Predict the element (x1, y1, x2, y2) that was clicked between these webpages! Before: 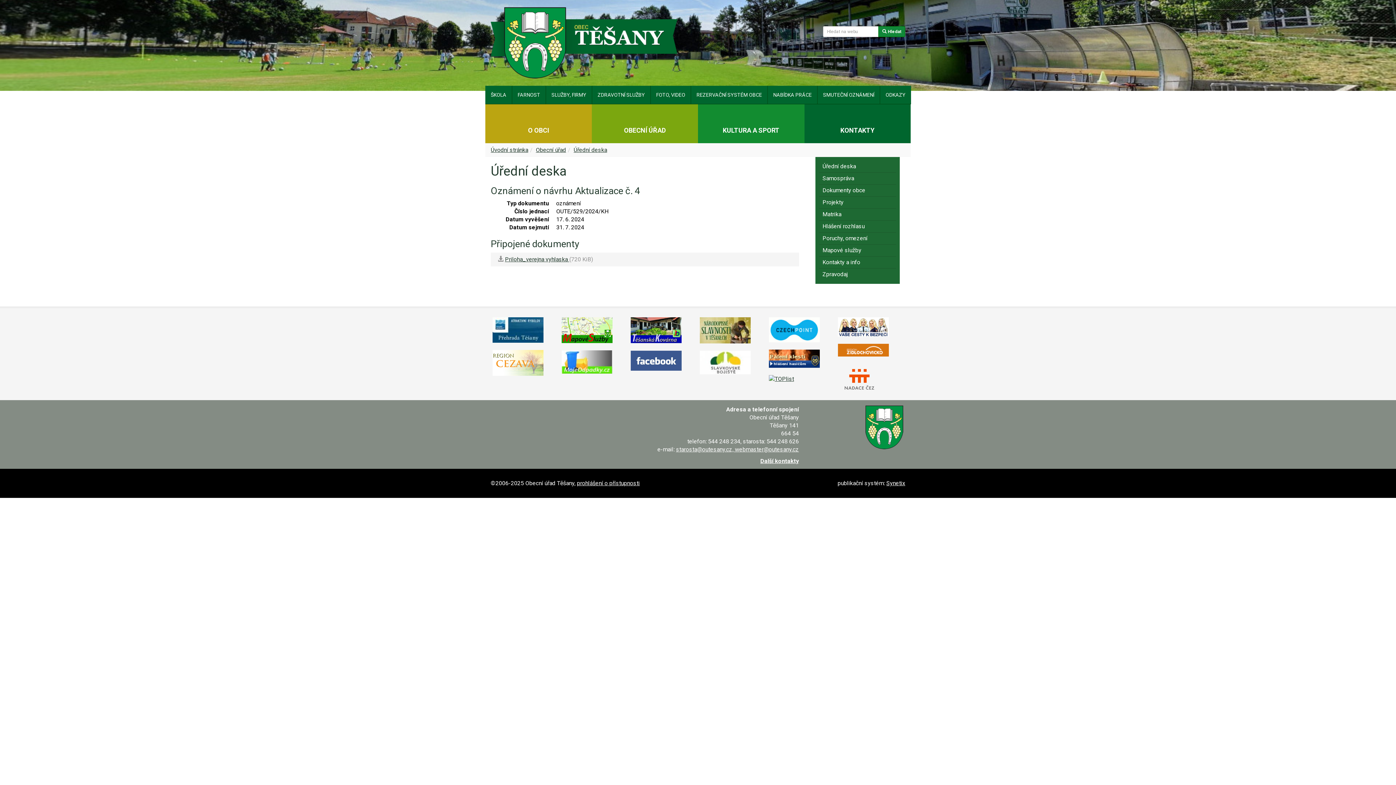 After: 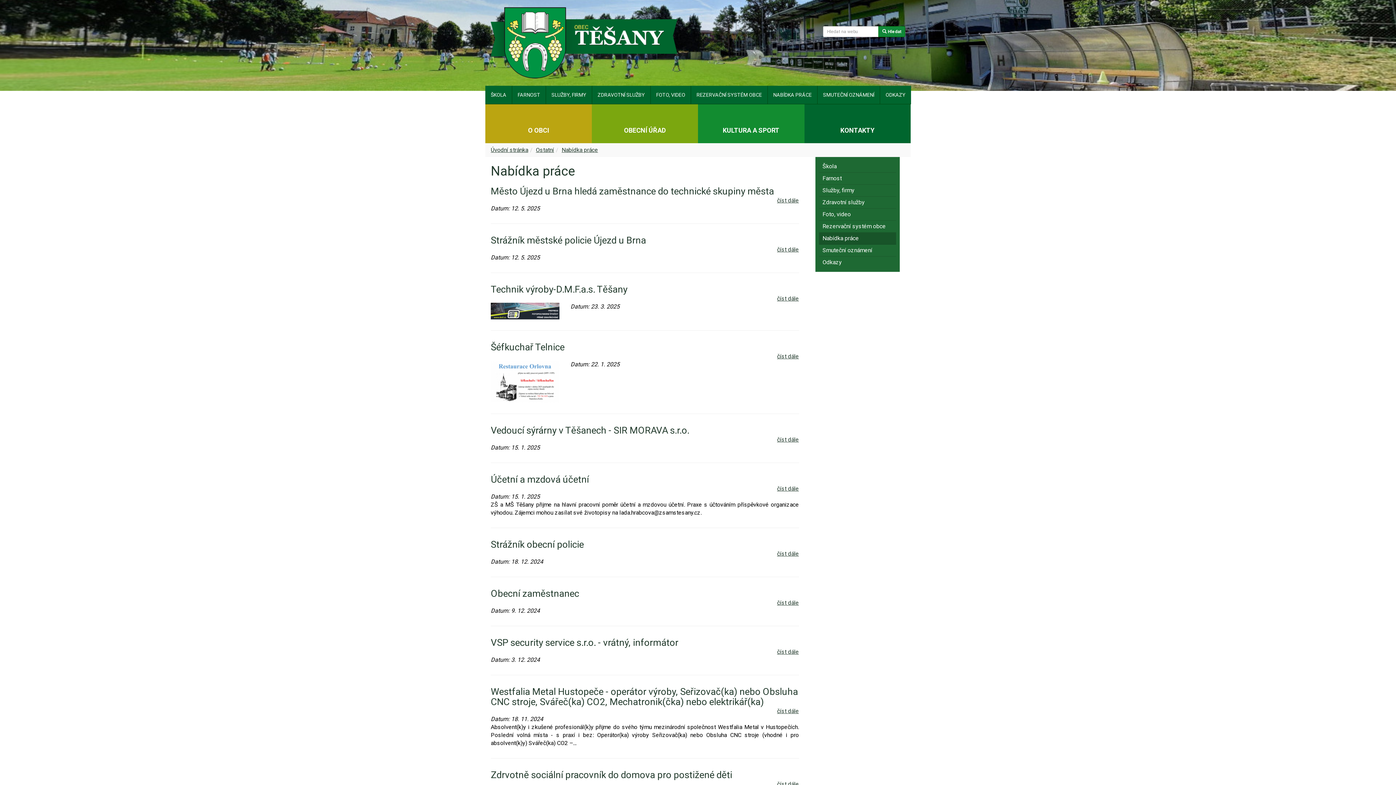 Action: label: NABÍDKA PRÁCE bbox: (768, 85, 817, 104)